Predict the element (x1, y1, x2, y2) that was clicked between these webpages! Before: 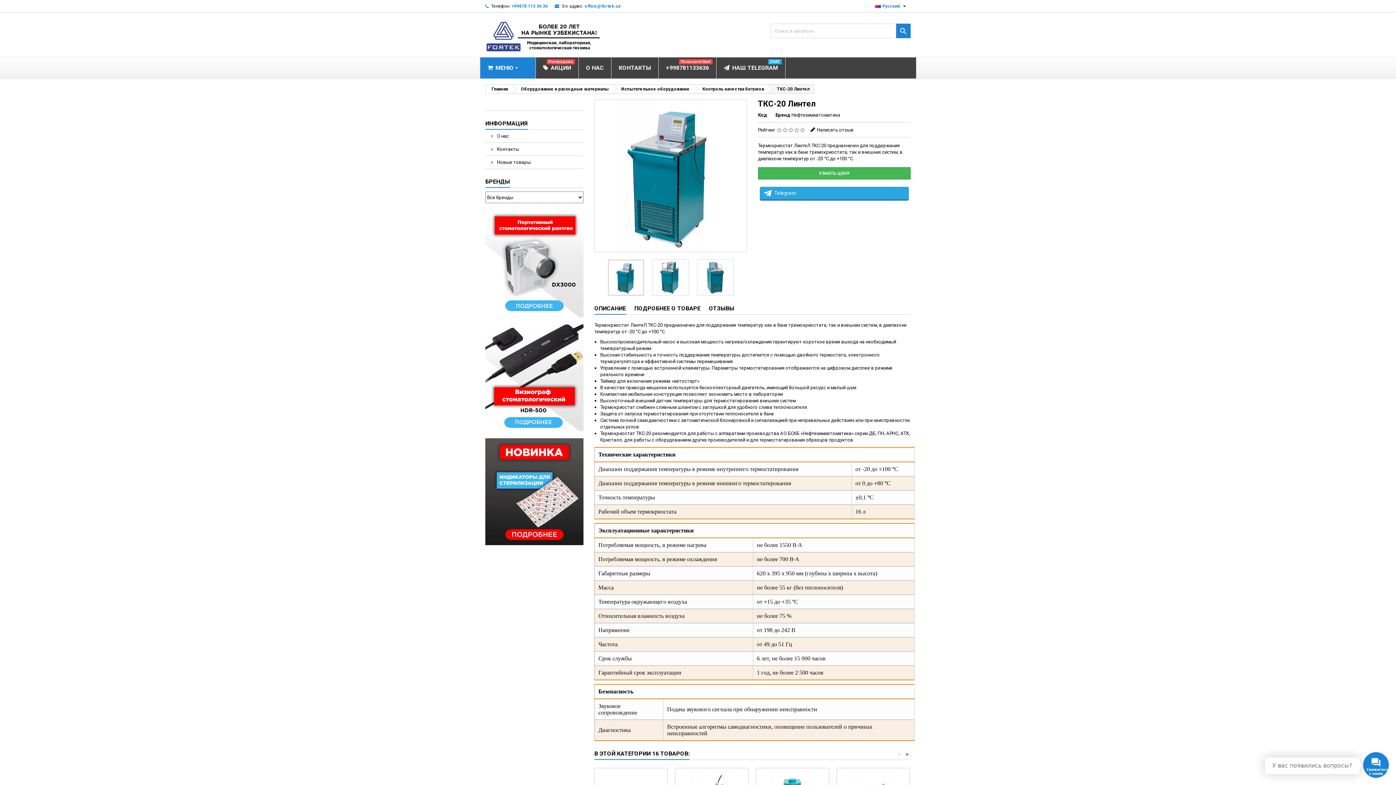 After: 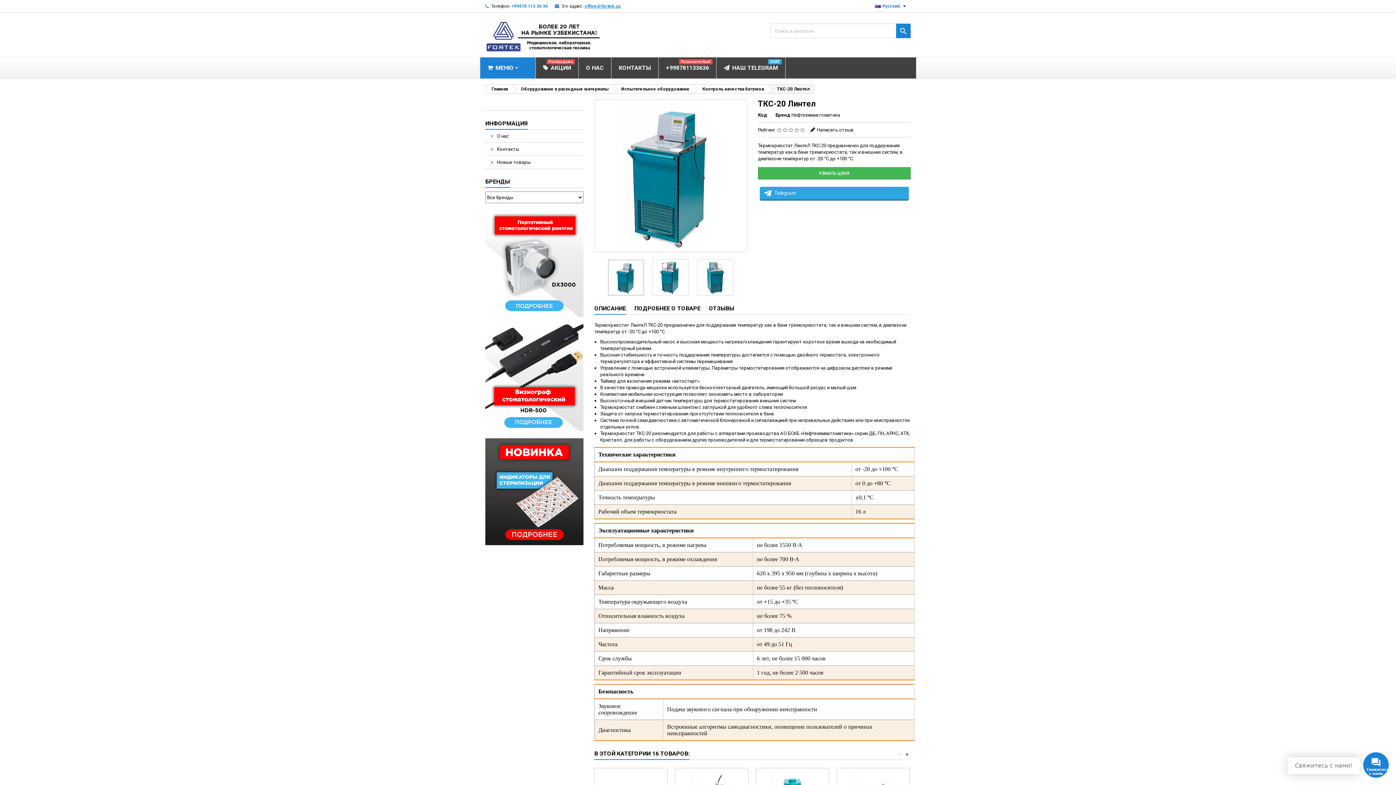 Action: bbox: (584, 3, 621, 8) label: office@fortek.uz